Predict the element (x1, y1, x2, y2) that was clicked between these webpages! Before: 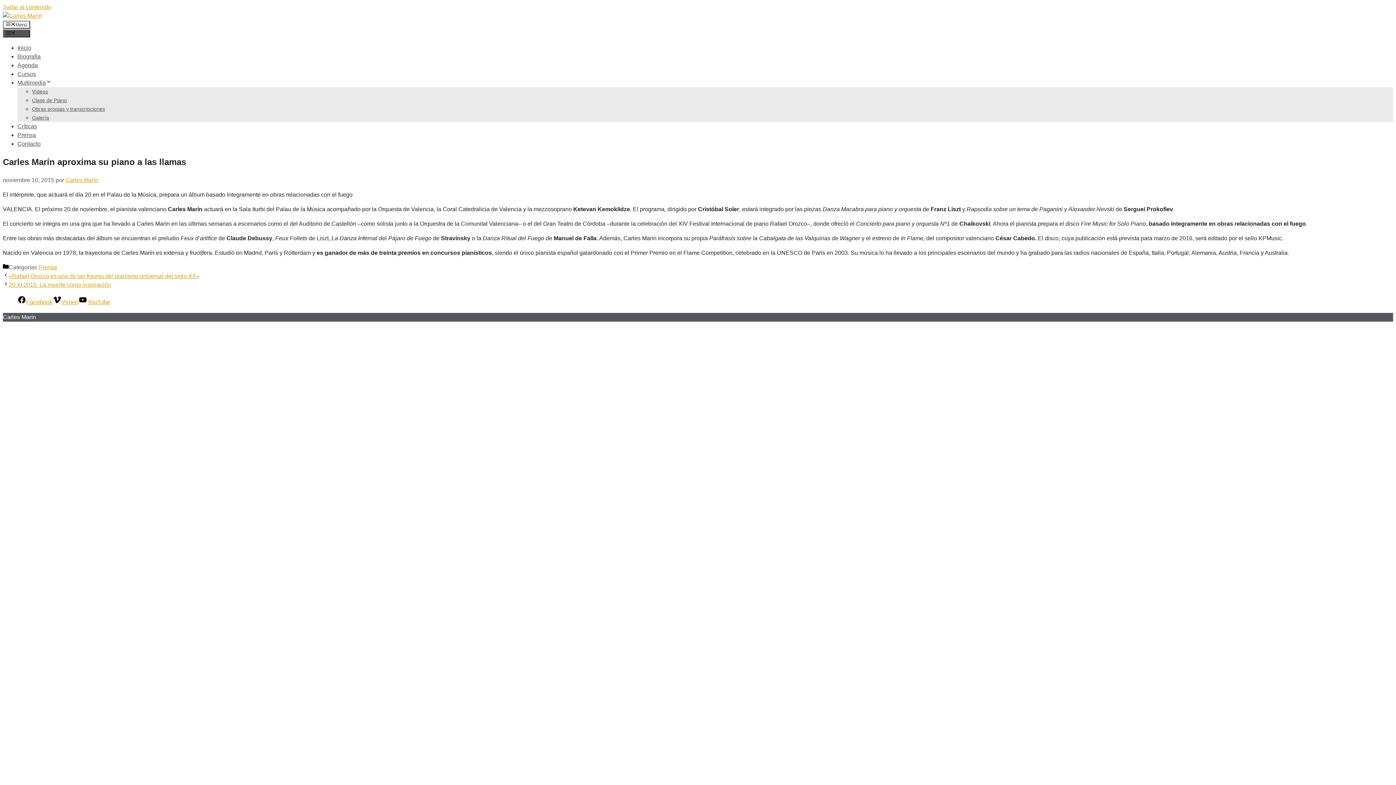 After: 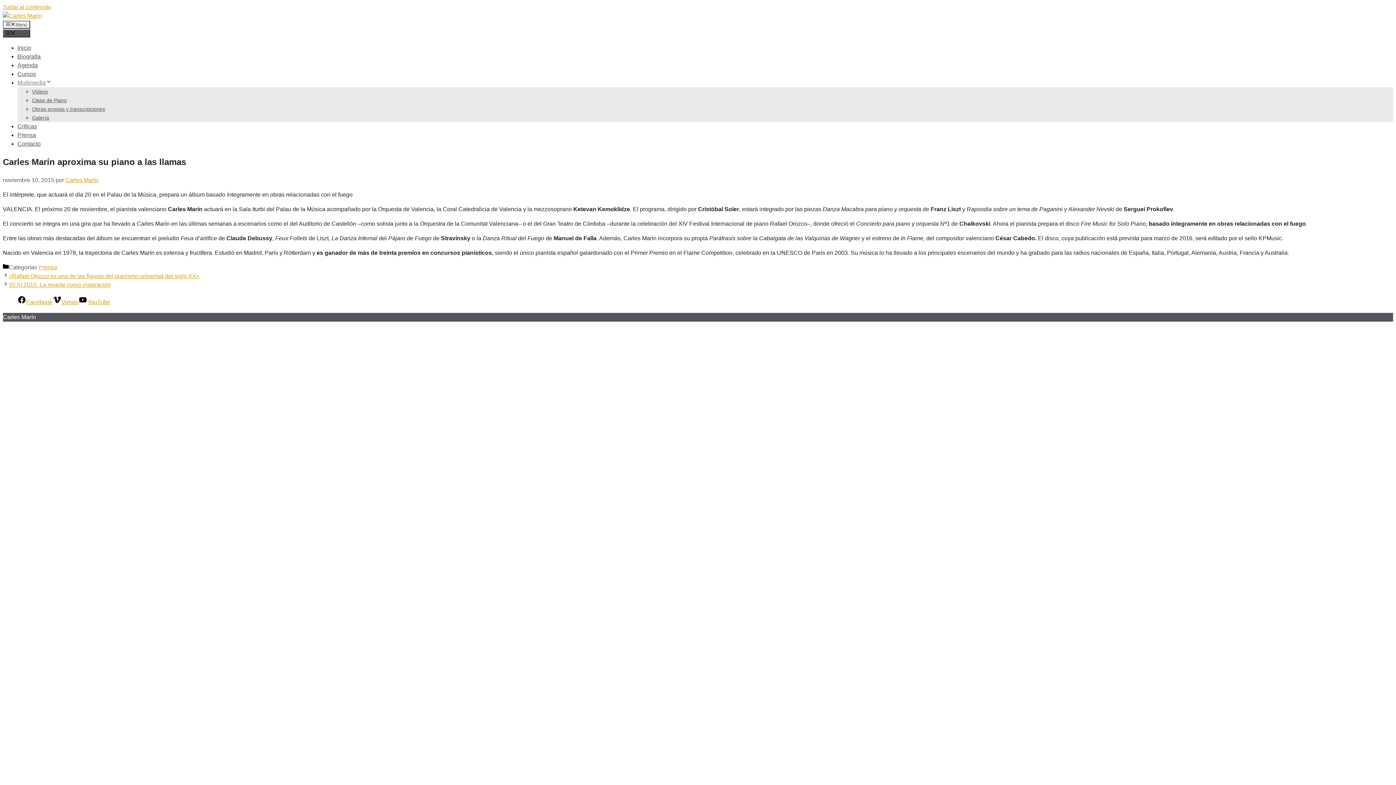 Action: bbox: (17, 79, 51, 85) label: Multimedia